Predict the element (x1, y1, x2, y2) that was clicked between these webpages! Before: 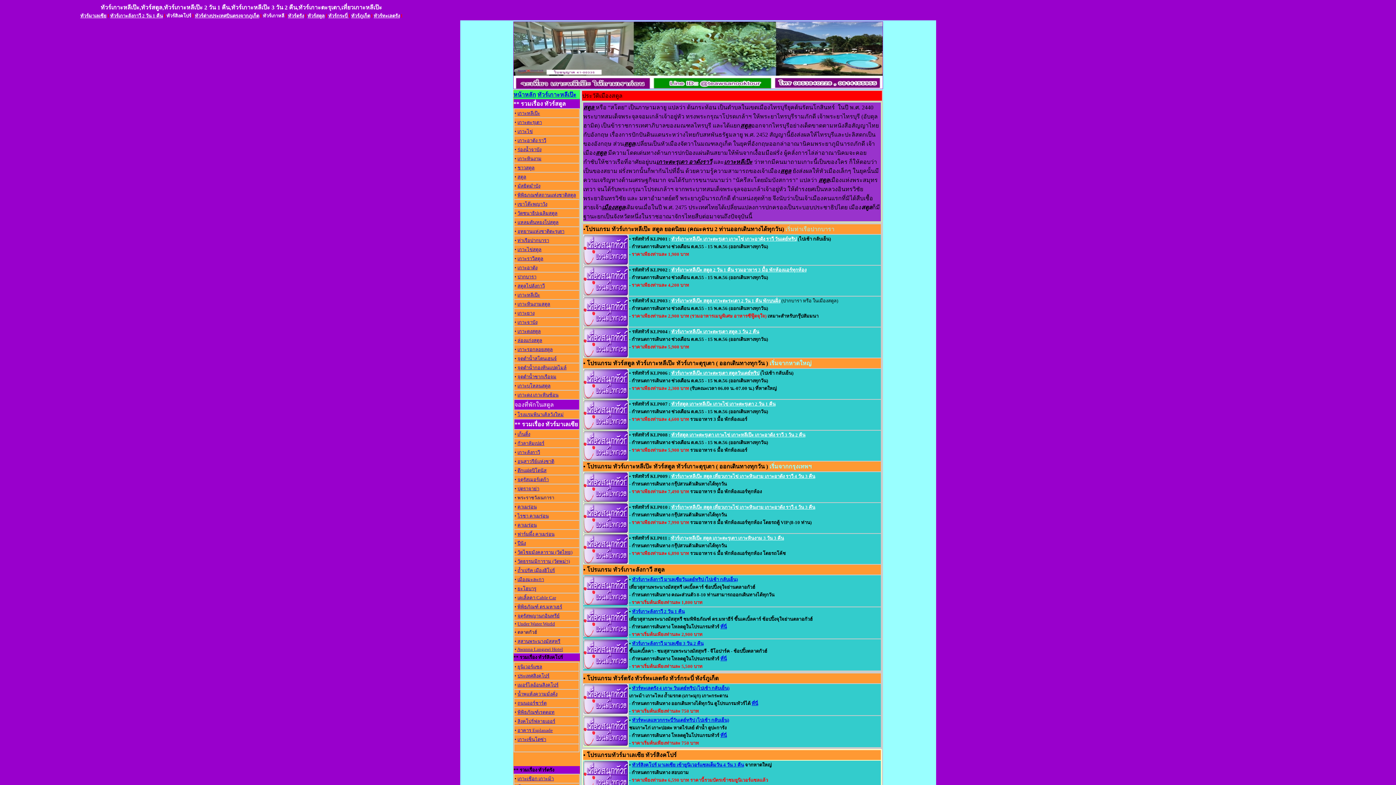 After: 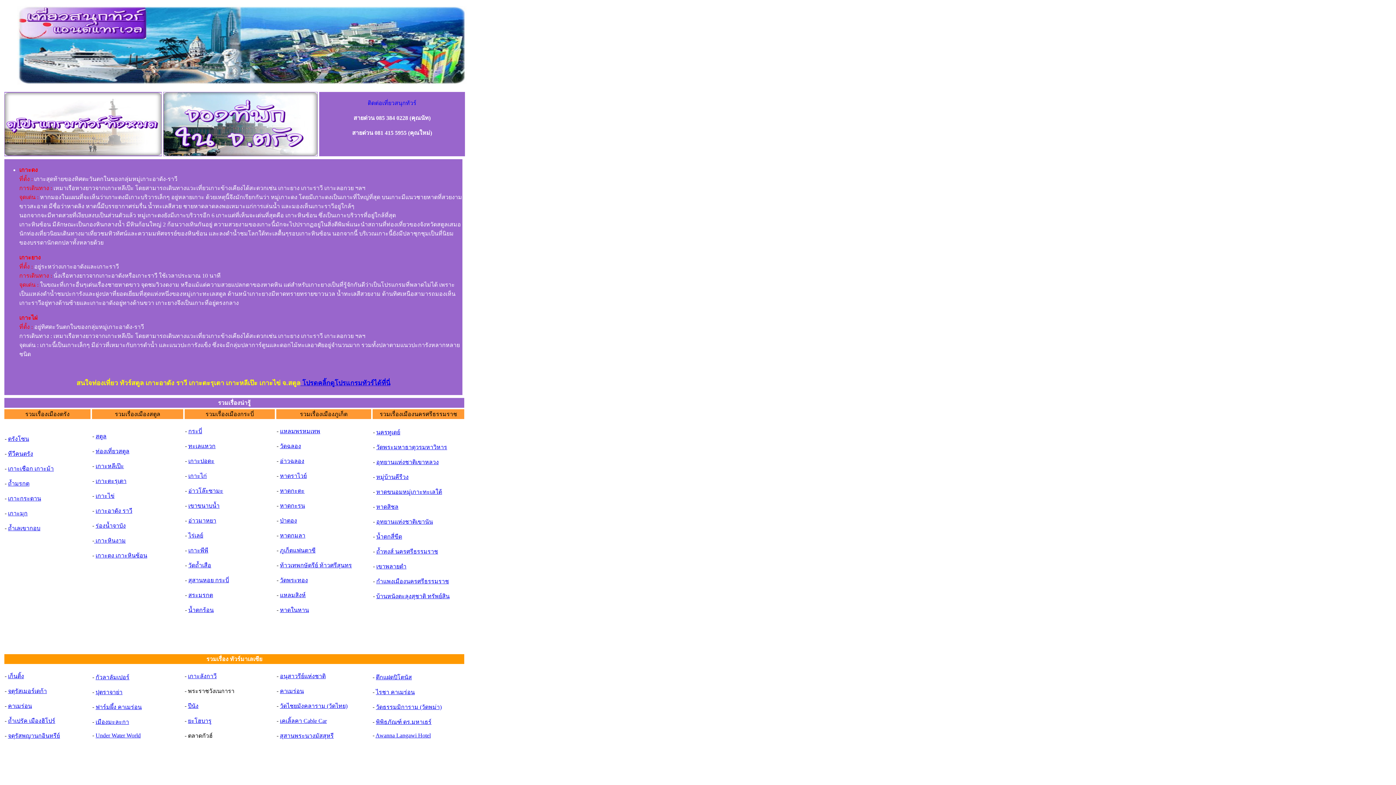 Action: bbox: (517, 392, 558, 397) label: เกาะดง เกาะหินซ้อน